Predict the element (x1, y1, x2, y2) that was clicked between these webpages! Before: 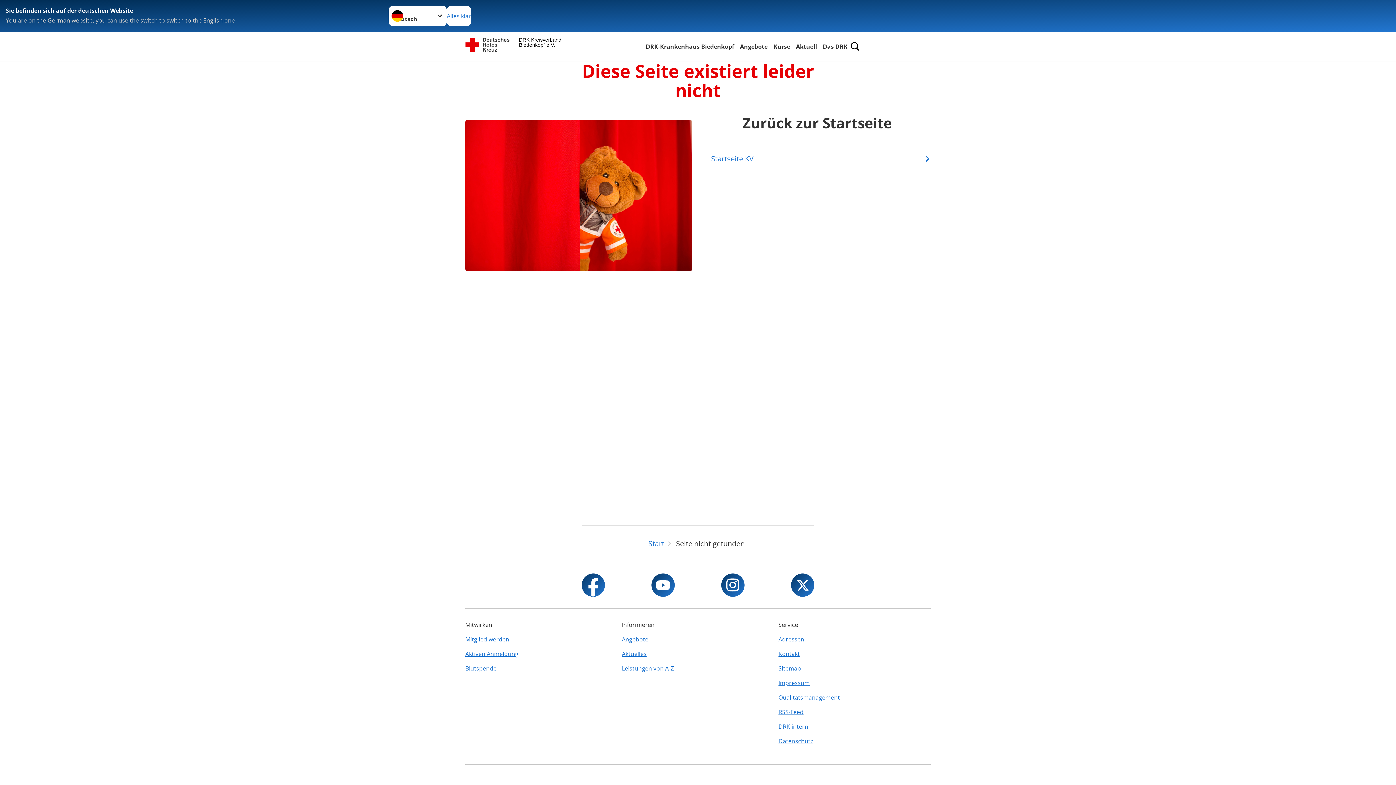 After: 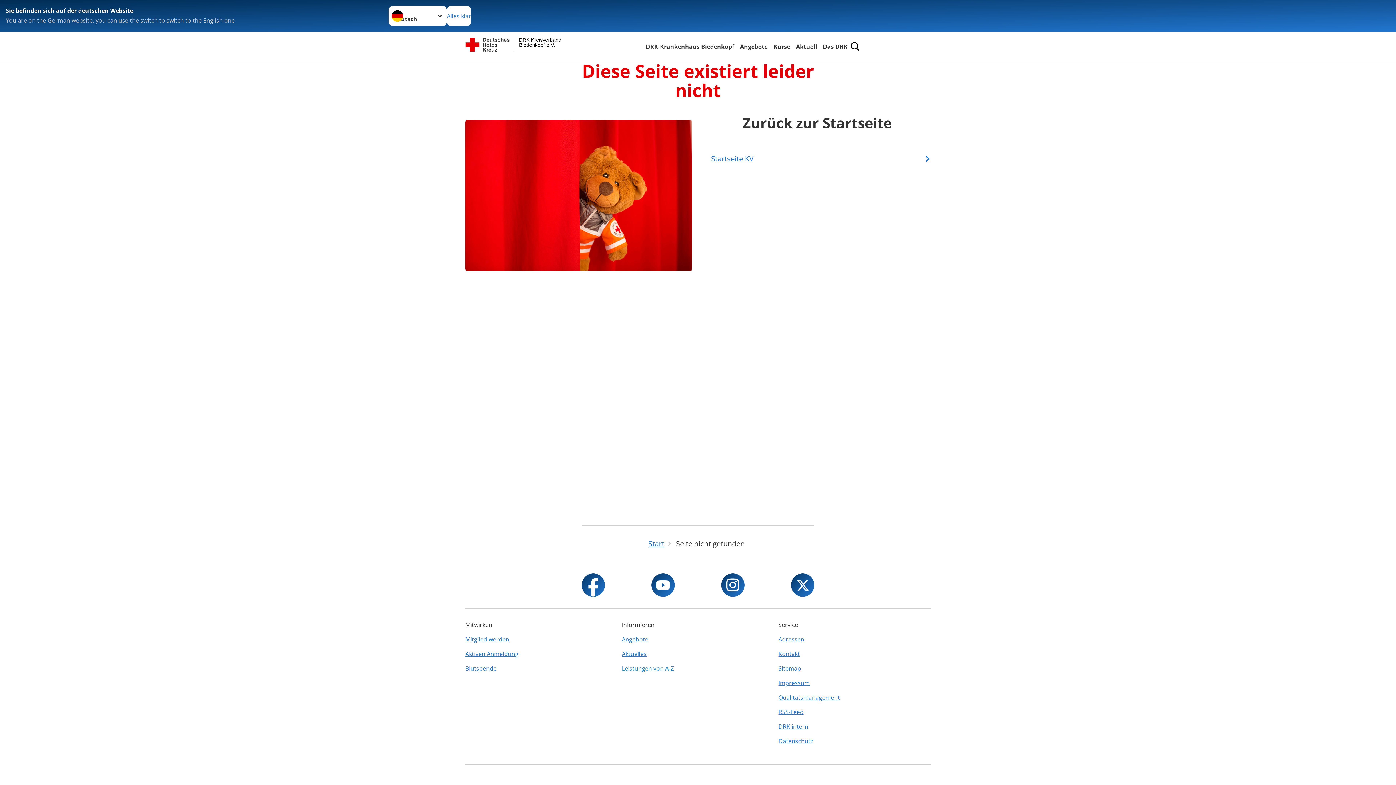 Action: bbox: (622, 661, 774, 676) label: Leistungen von A-Z